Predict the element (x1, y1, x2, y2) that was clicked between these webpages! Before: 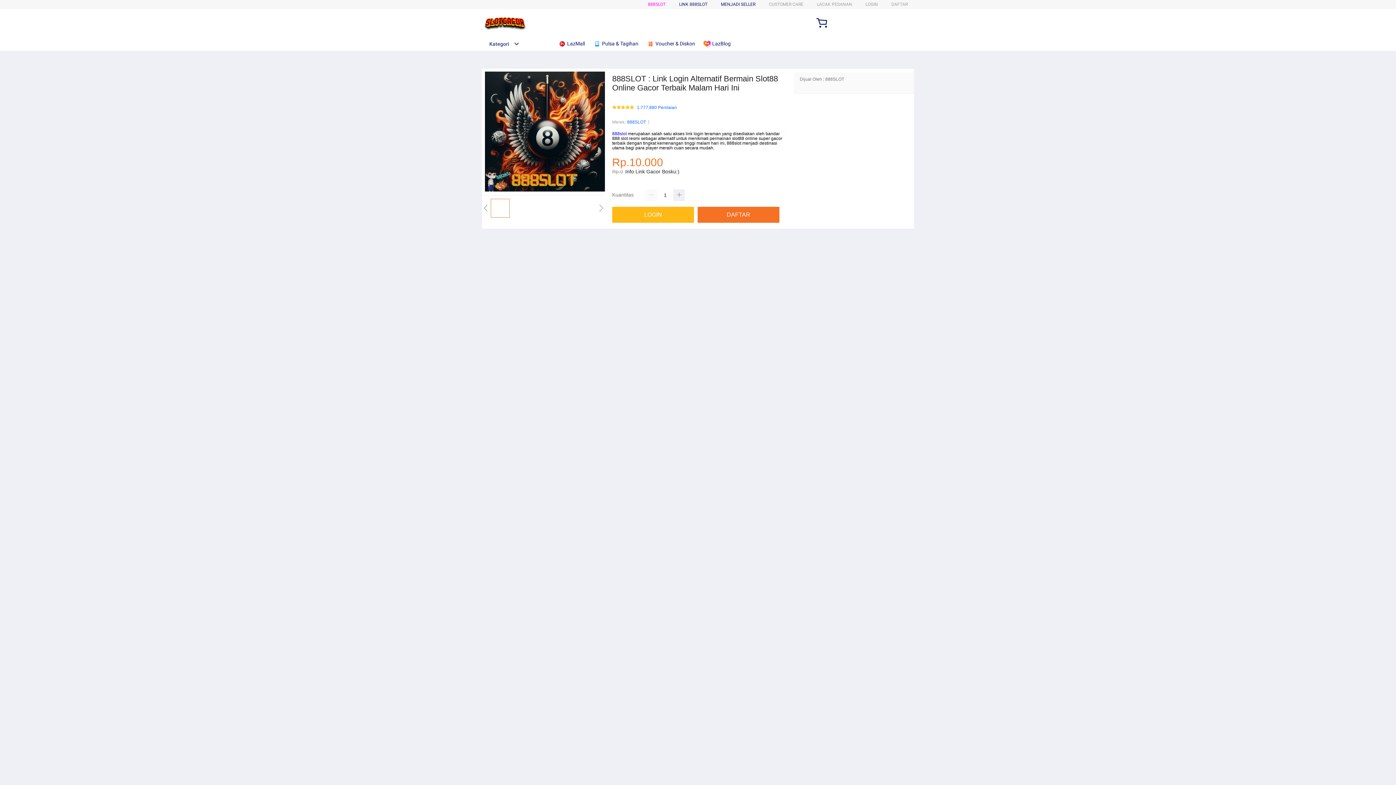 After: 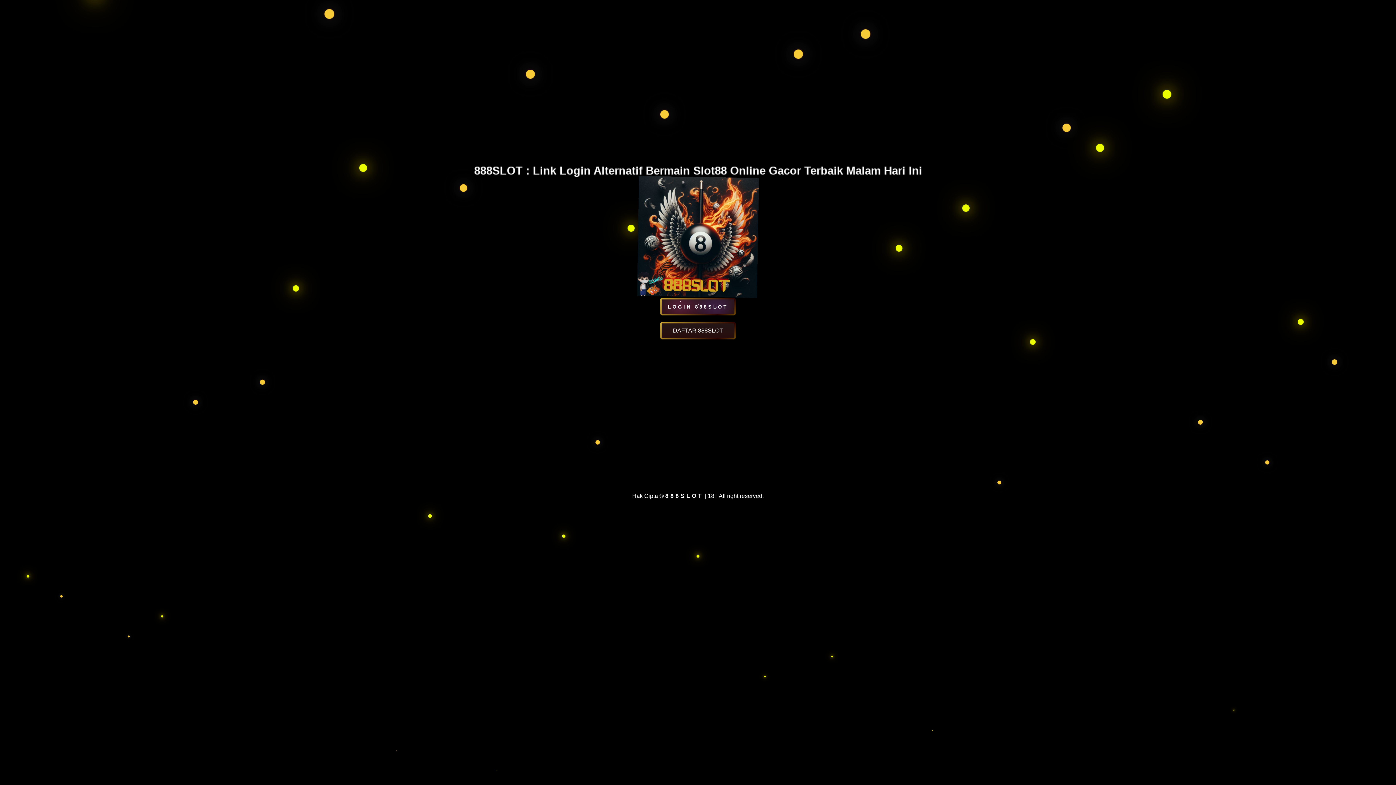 Action: label: LOGIN bbox: (612, 207, 694, 223)